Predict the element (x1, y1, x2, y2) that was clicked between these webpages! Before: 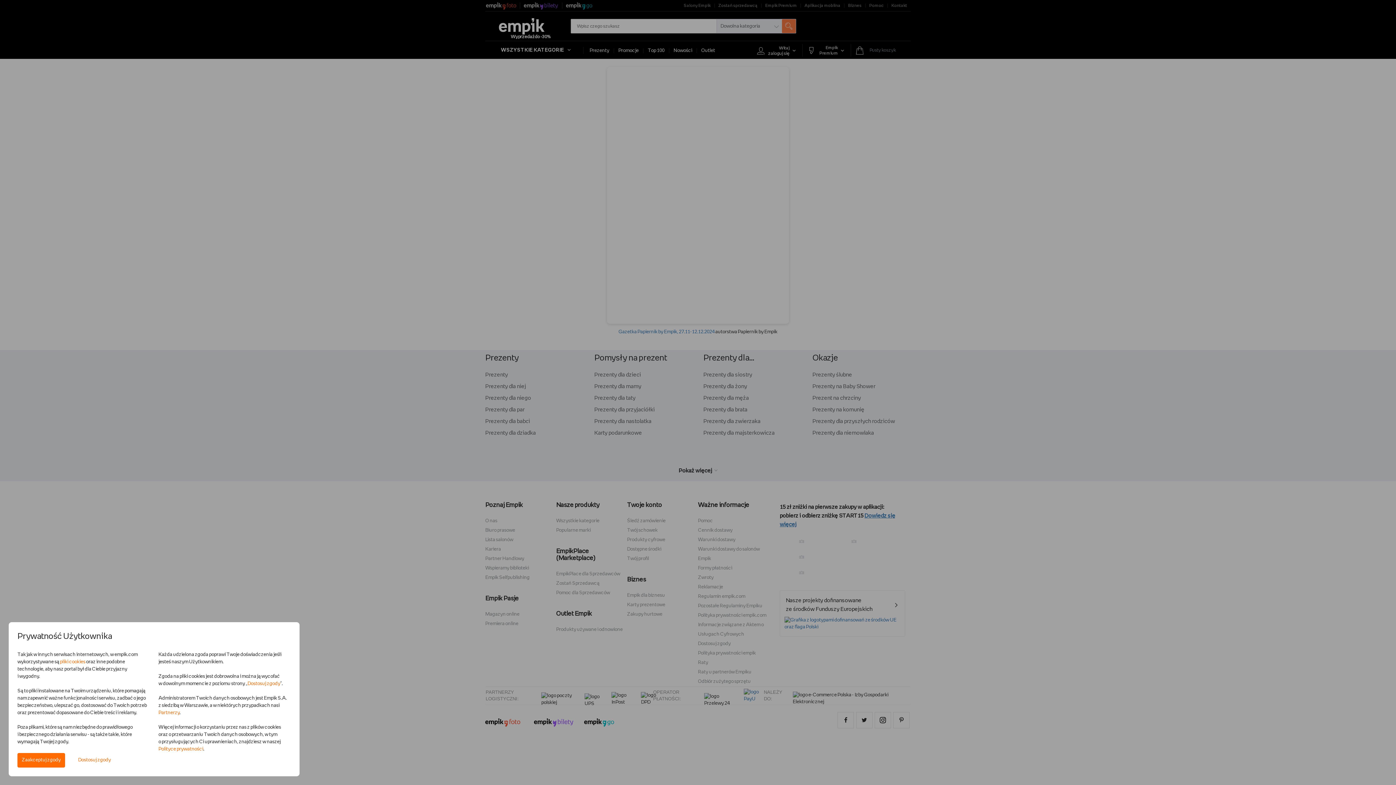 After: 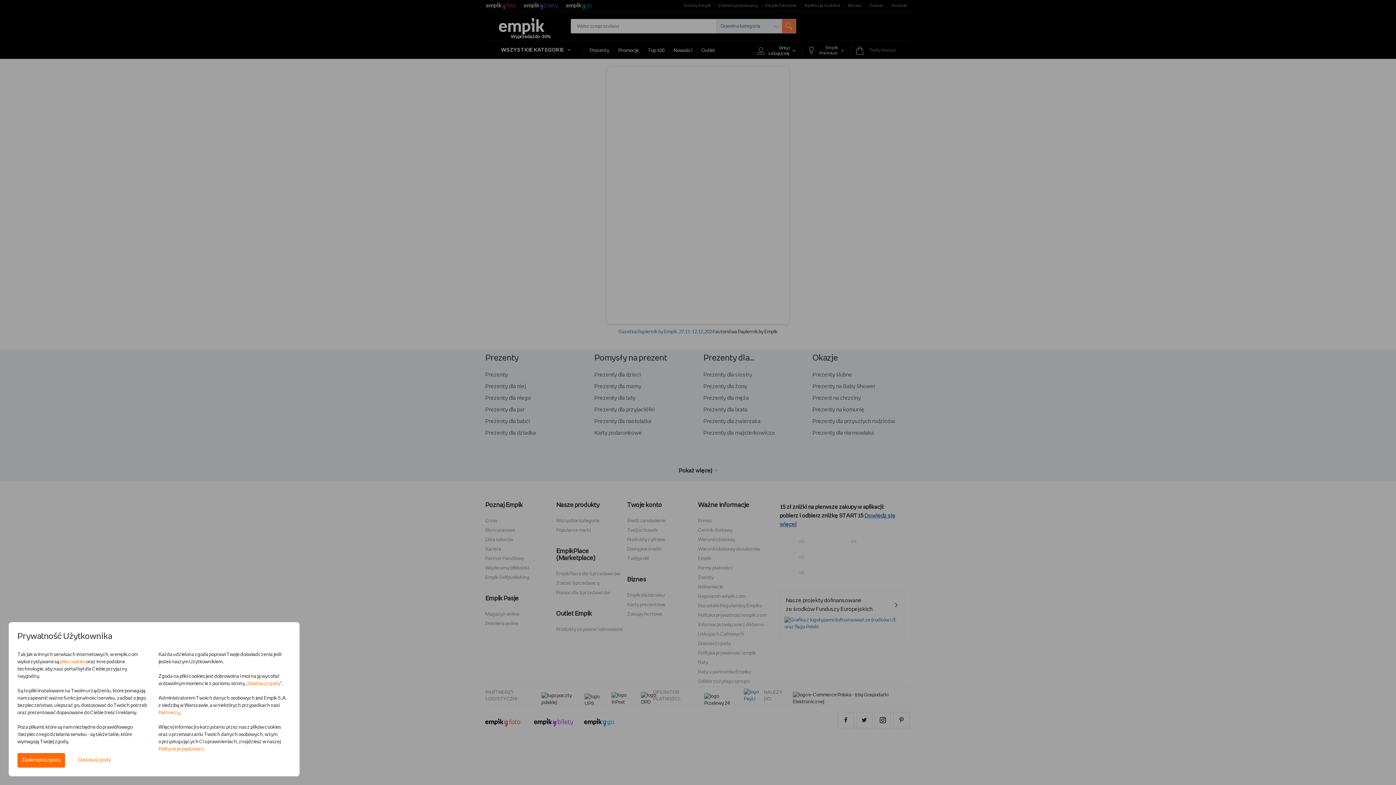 Action: bbox: (60, 660, 85, 664) label: pliki cookies